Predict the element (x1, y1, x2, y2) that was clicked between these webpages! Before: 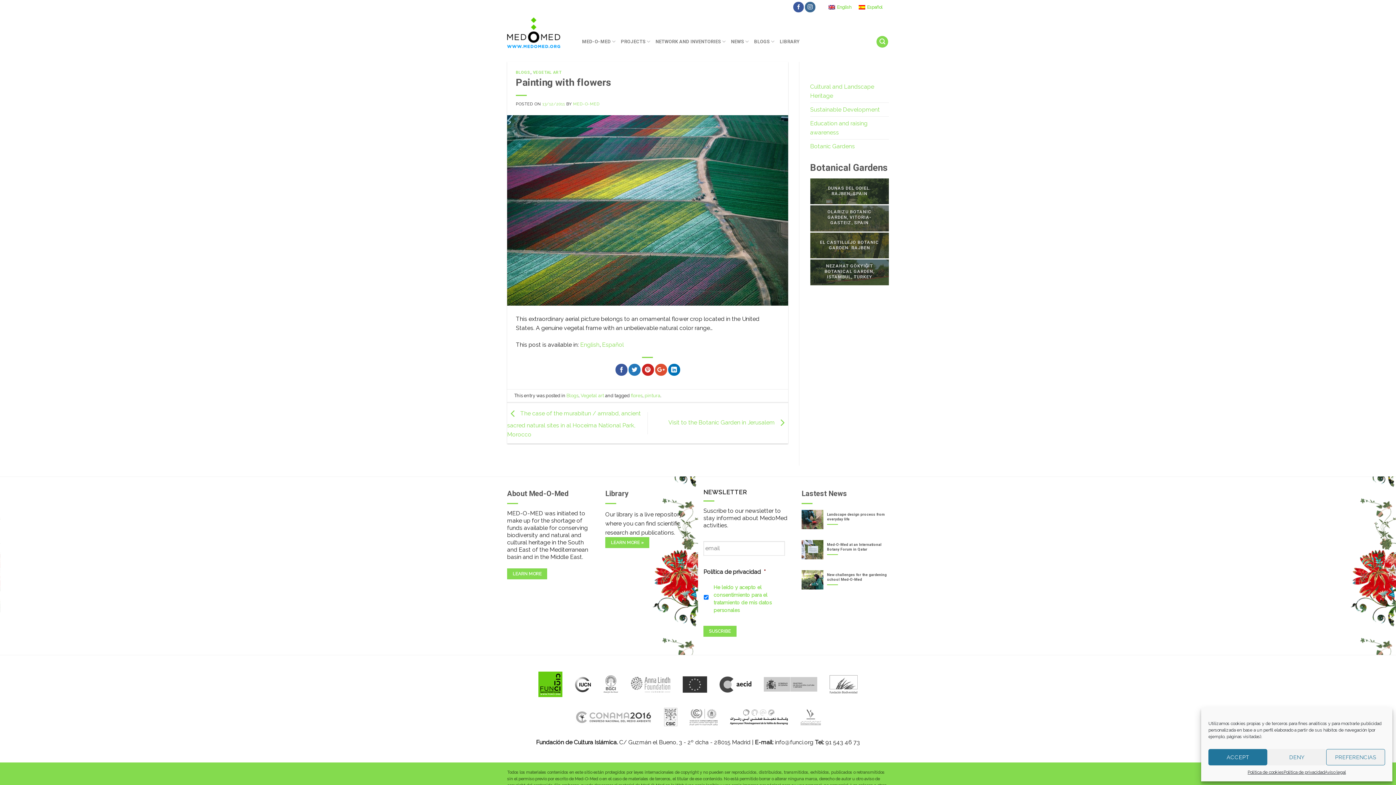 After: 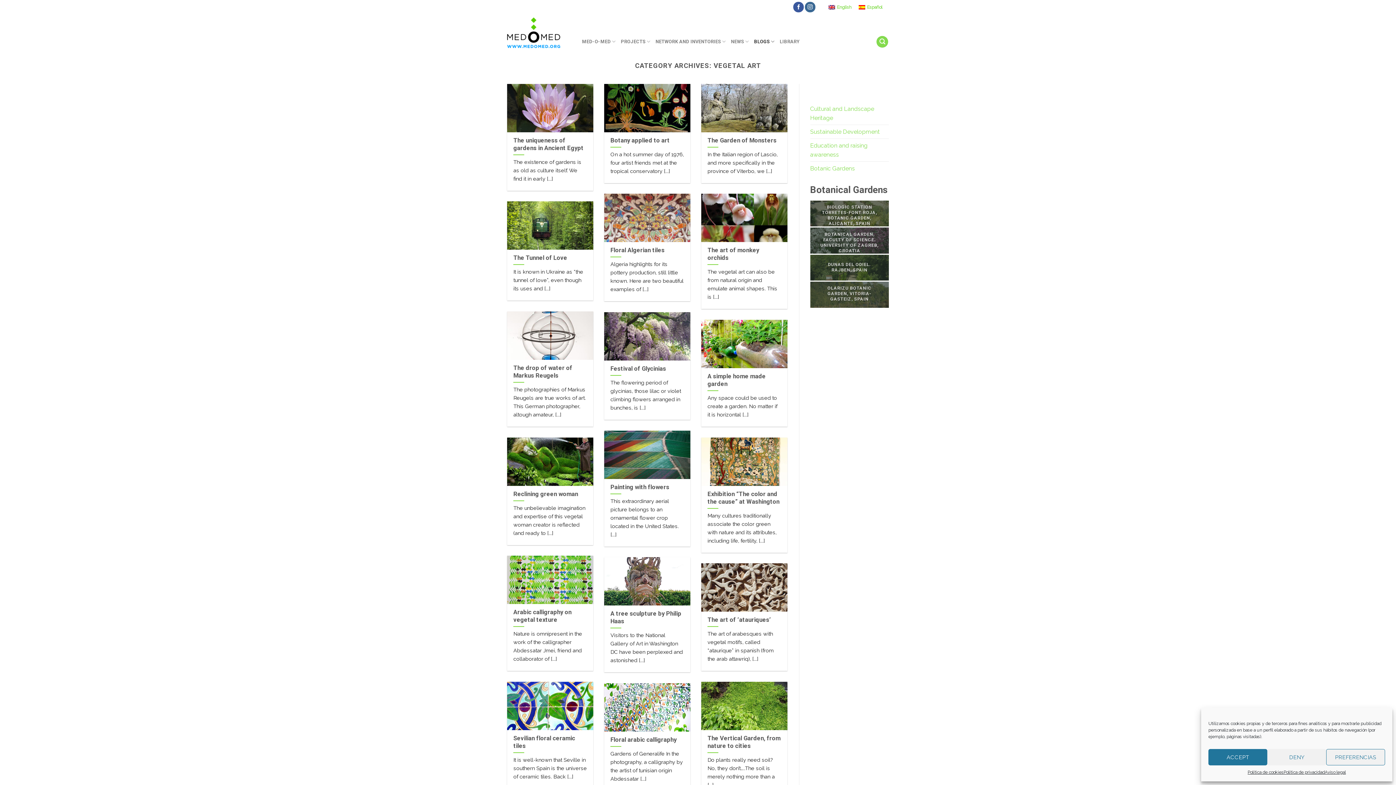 Action: label: Vegetal art bbox: (580, 392, 604, 398)